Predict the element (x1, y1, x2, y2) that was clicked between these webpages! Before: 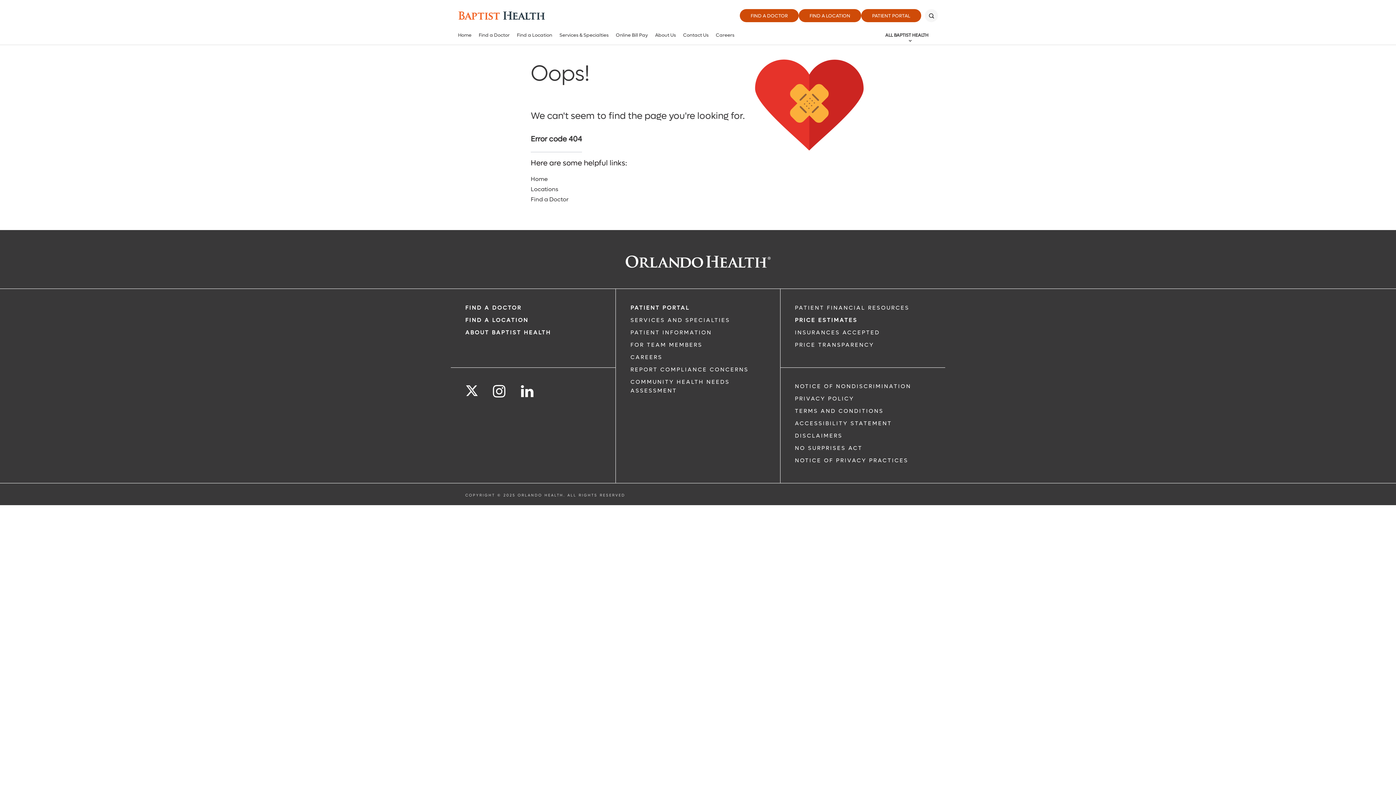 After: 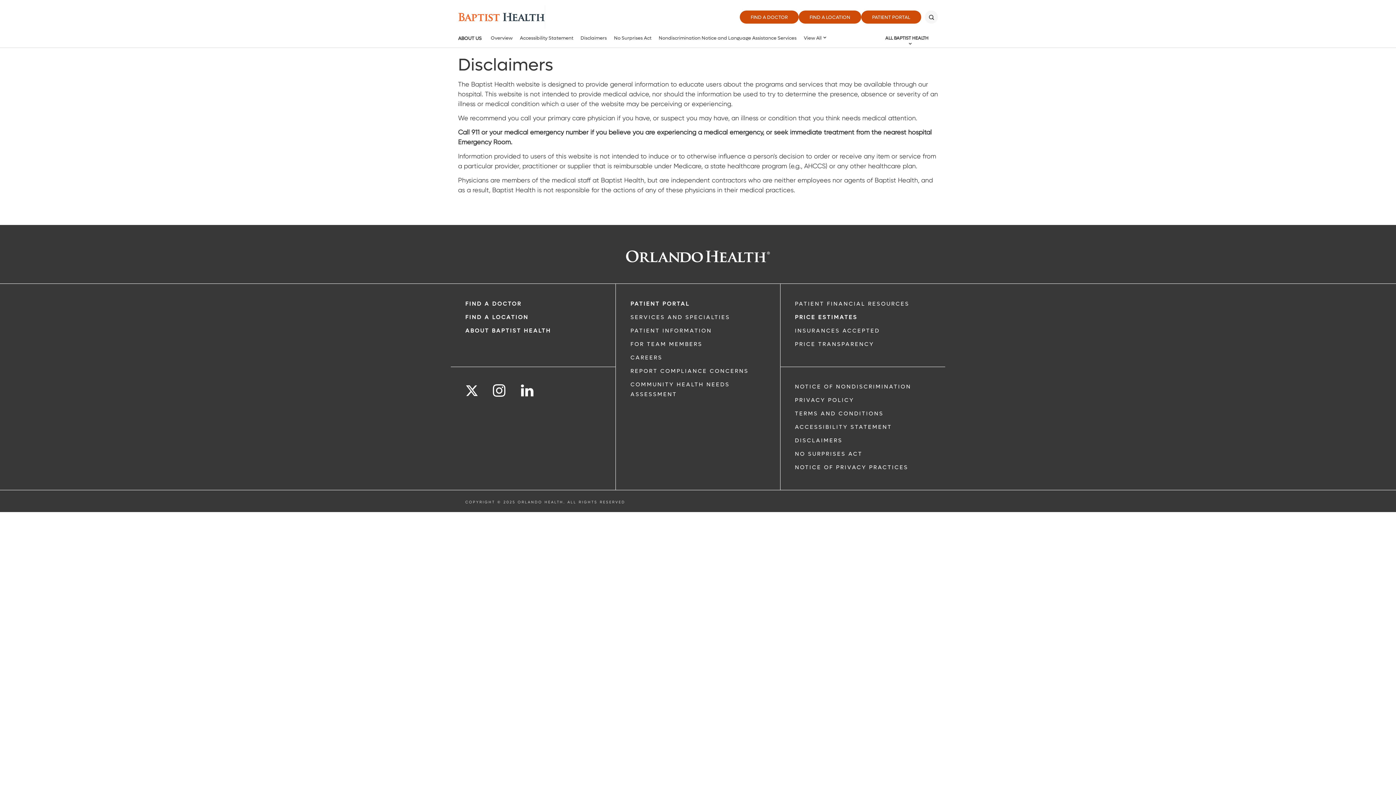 Action: label: DISCLAIMERS bbox: (795, 432, 842, 439)